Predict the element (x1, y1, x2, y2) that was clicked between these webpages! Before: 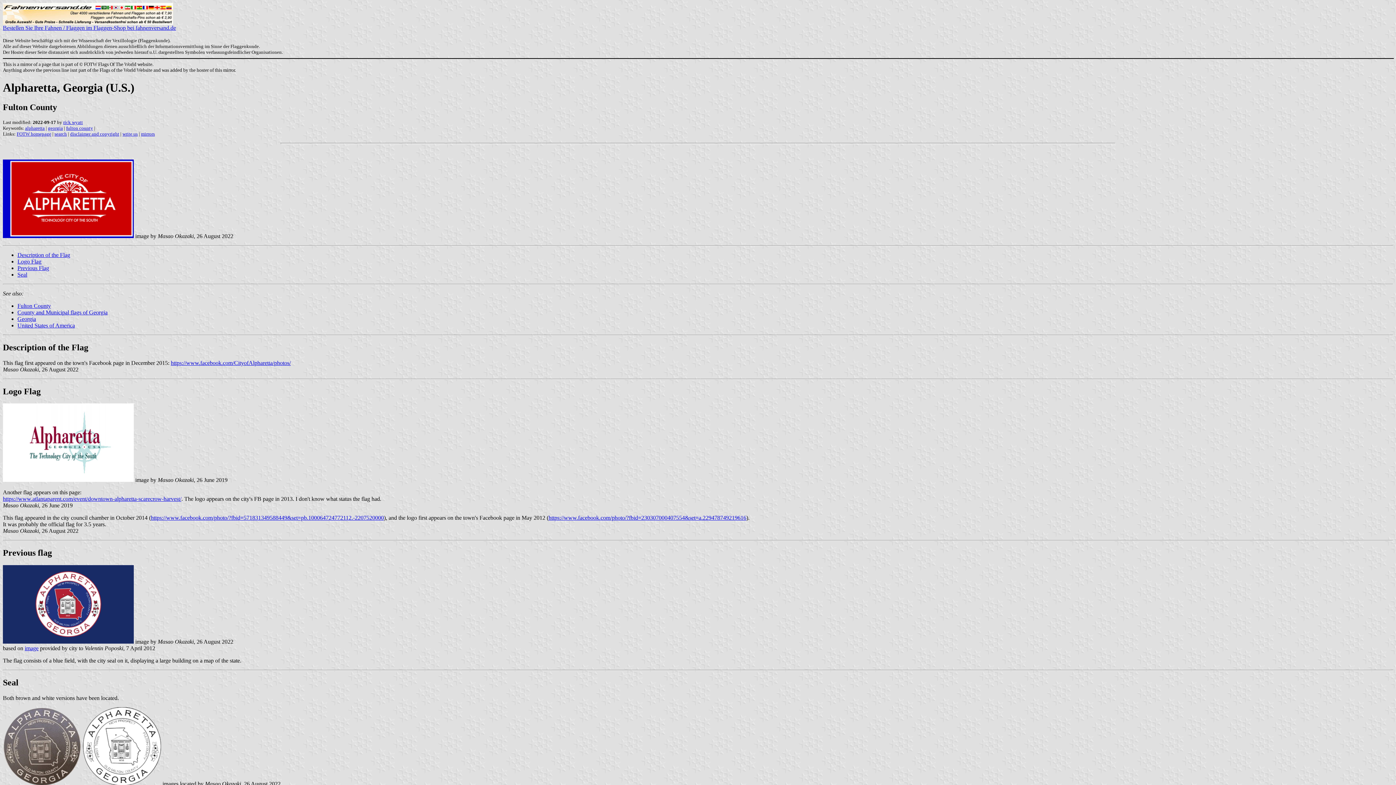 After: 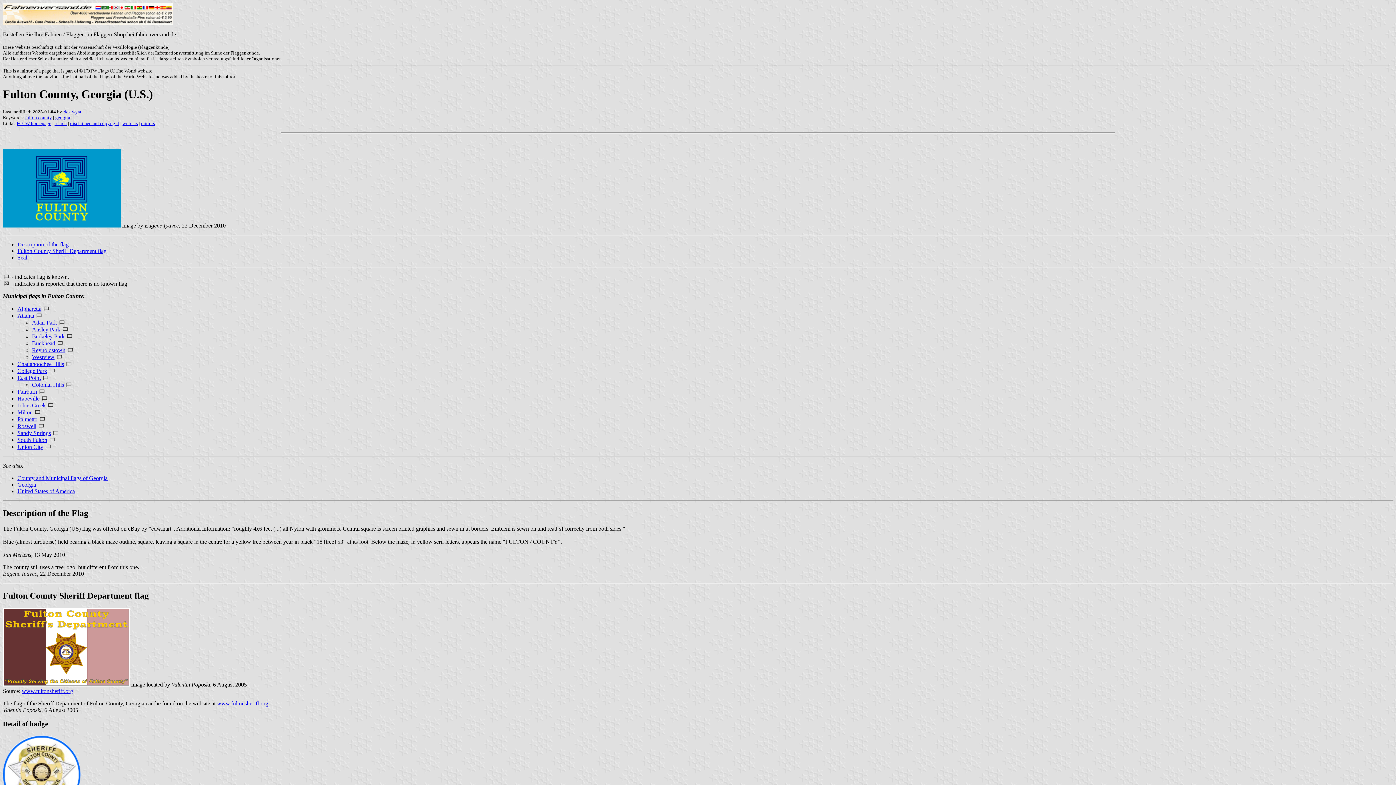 Action: label: Fulton County bbox: (17, 302, 50, 309)